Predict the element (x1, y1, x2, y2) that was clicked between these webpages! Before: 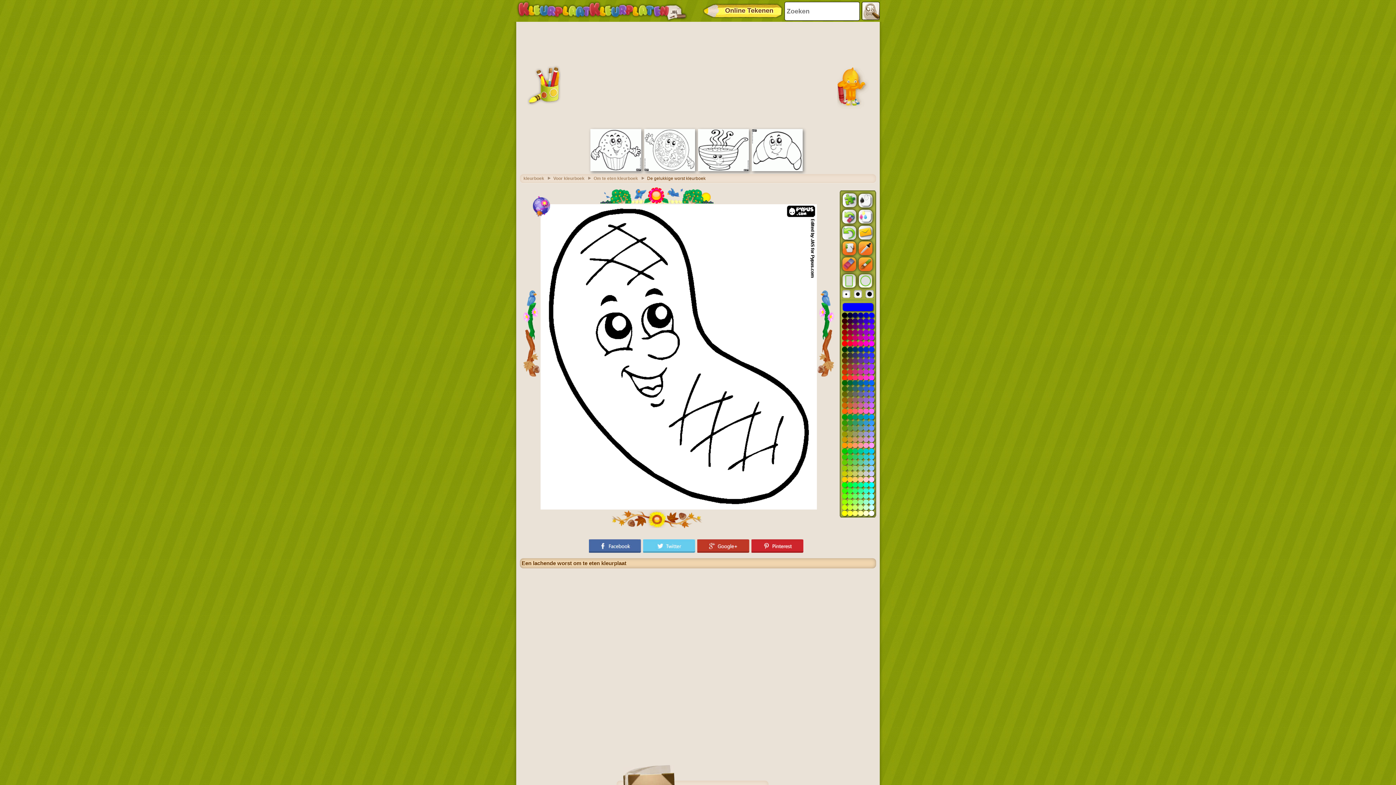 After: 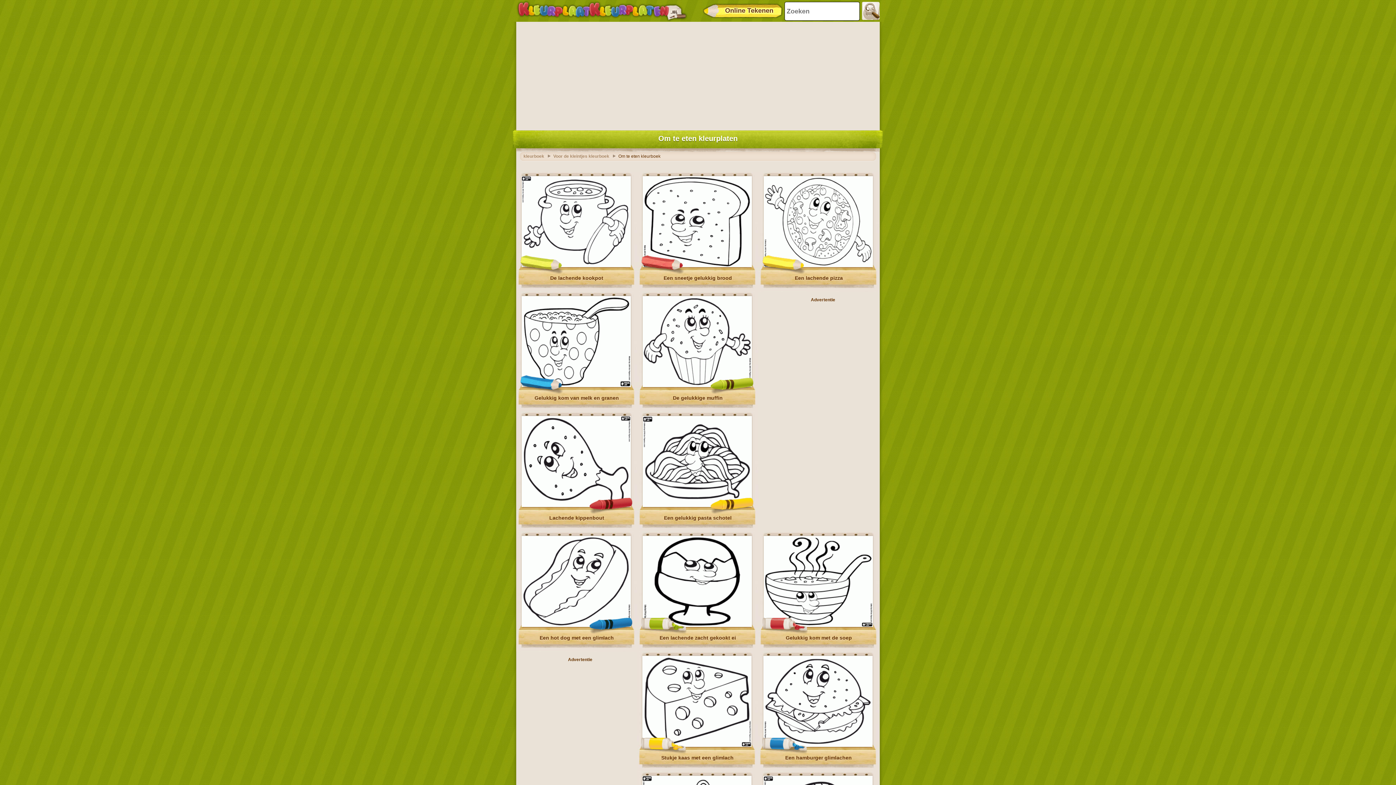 Action: label: Om te eten kleurboek bbox: (593, 176, 645, 181)